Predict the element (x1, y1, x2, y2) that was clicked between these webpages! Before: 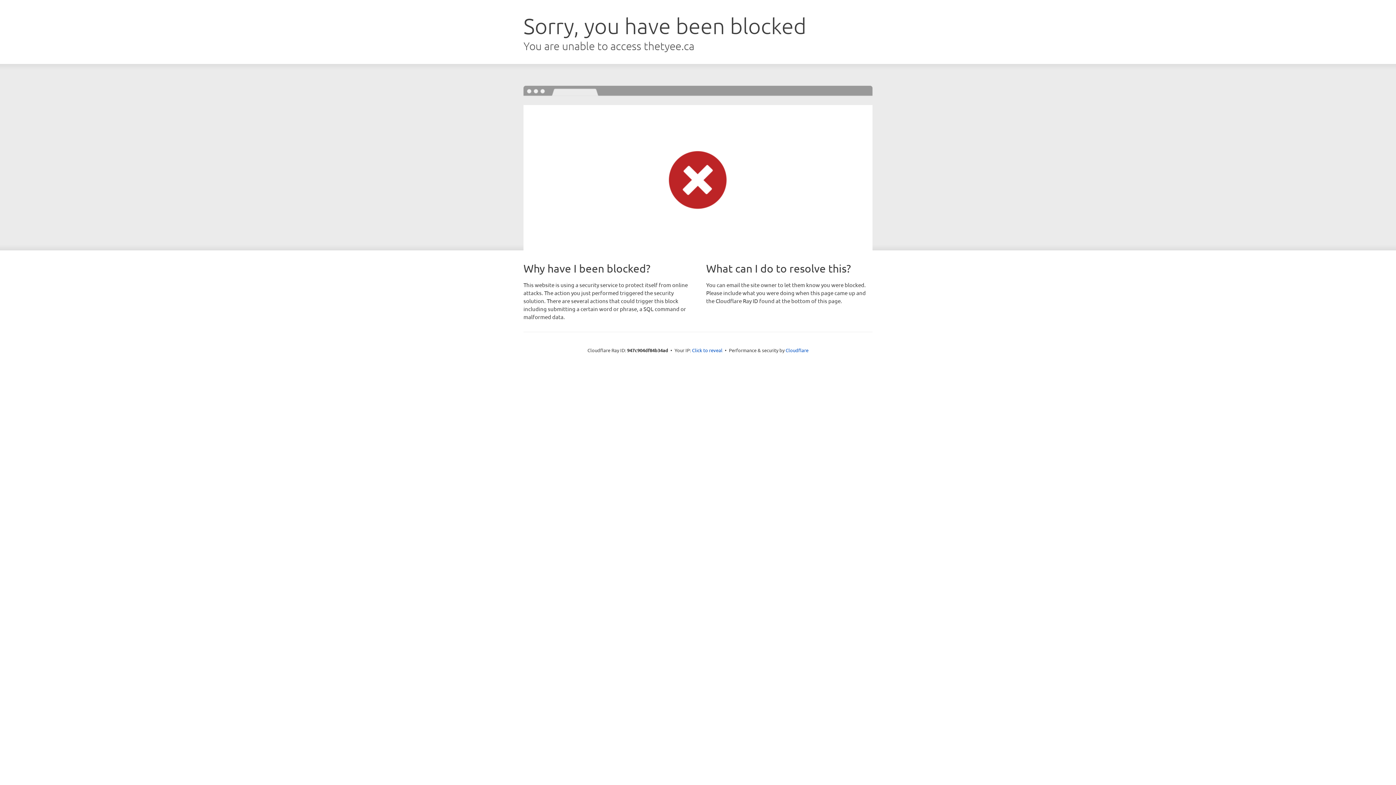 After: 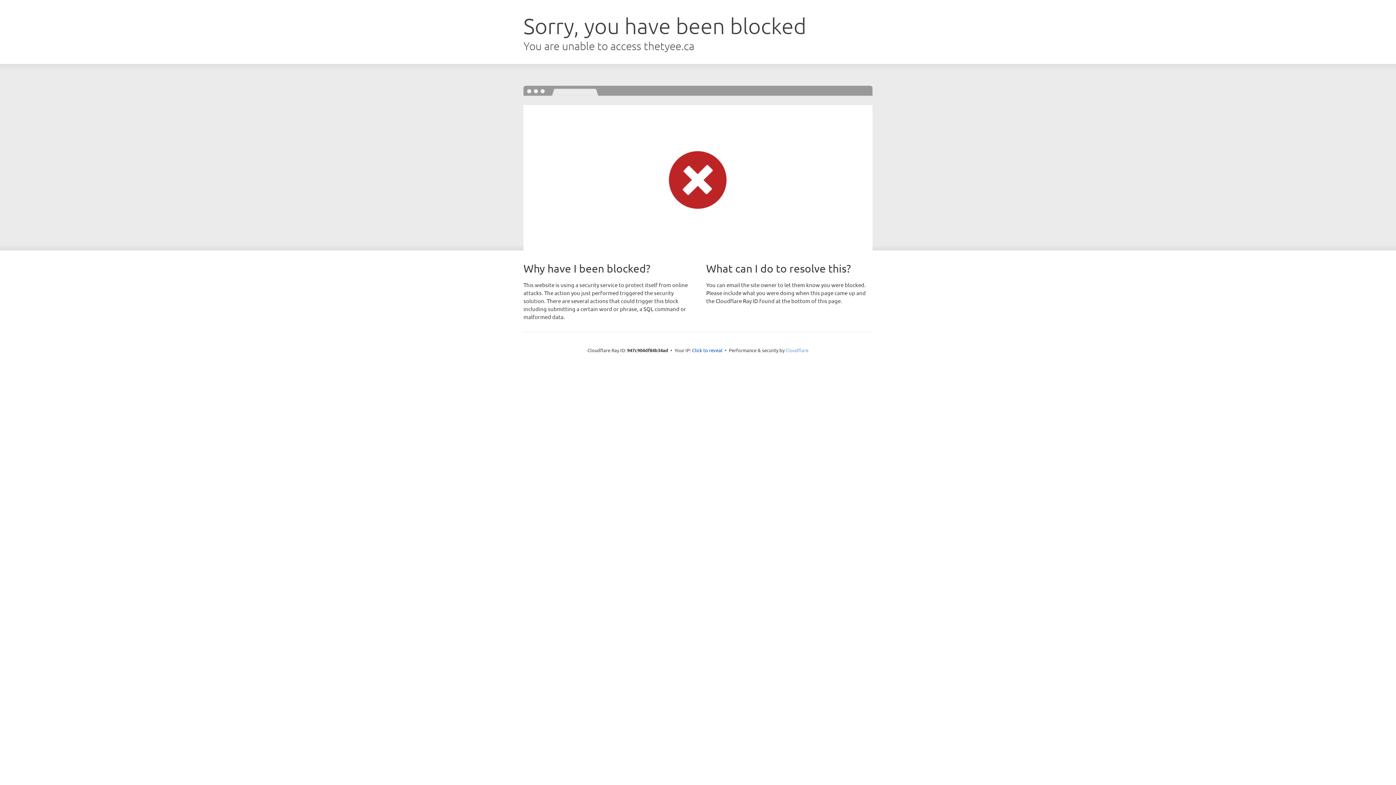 Action: label: Cloudflare bbox: (785, 347, 808, 353)